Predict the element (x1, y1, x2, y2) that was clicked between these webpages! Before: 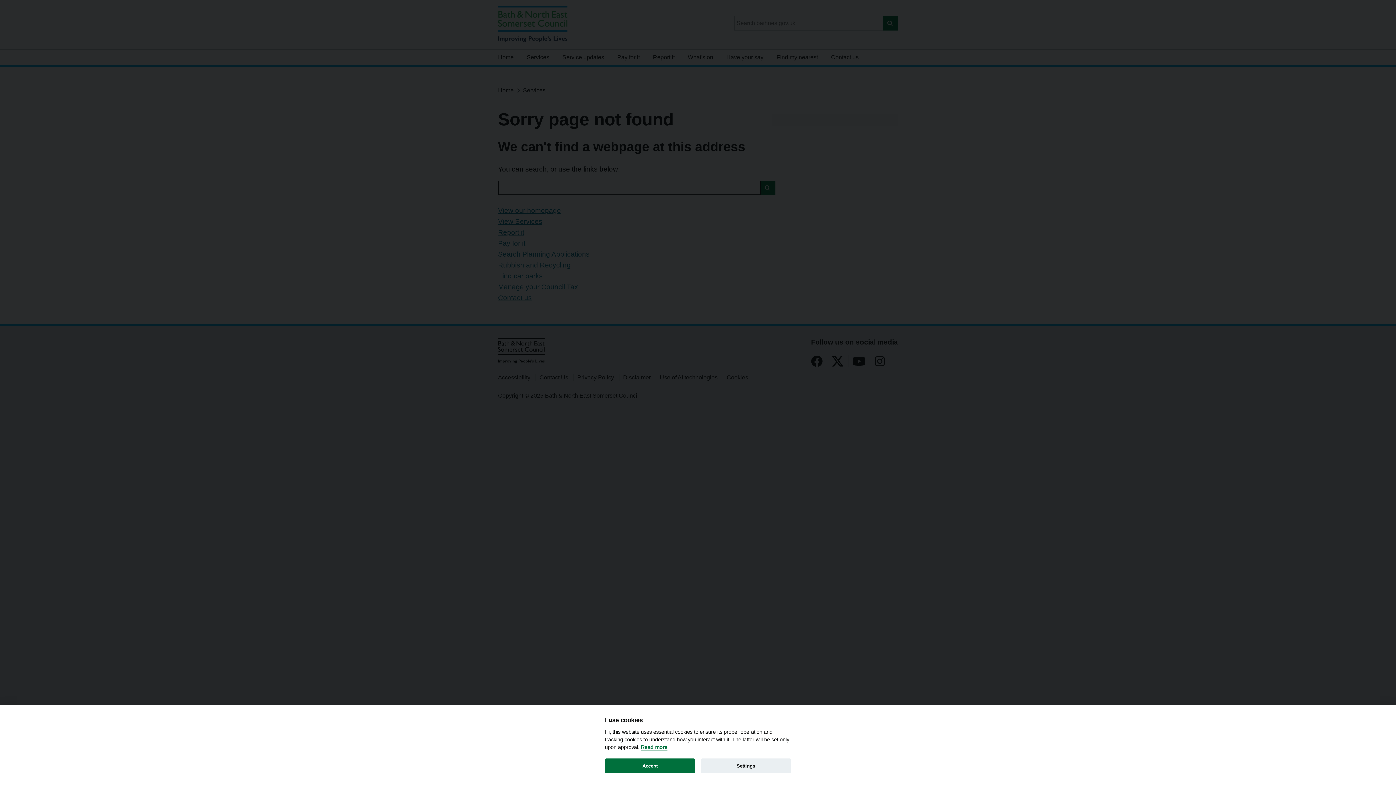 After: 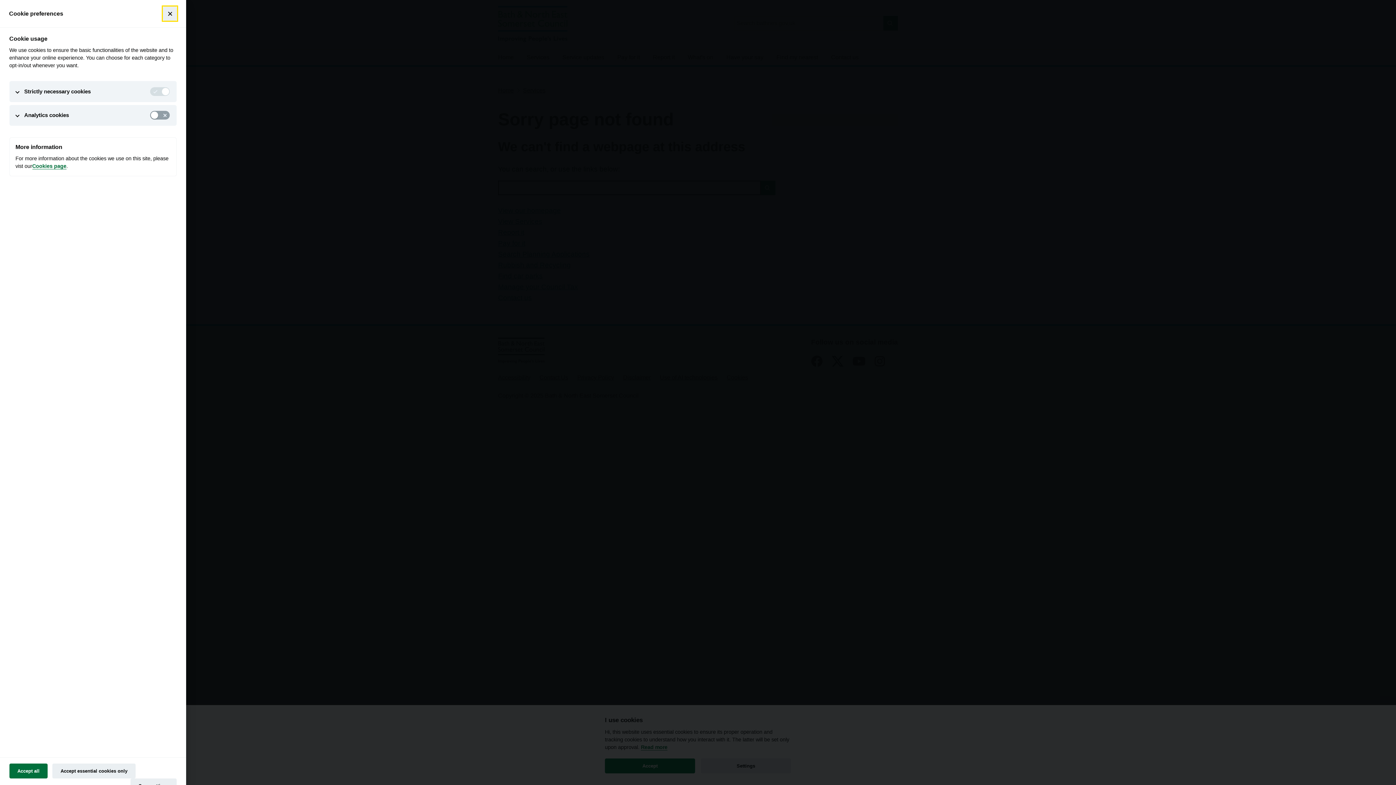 Action: label: Settings bbox: (700, 758, 791, 773)